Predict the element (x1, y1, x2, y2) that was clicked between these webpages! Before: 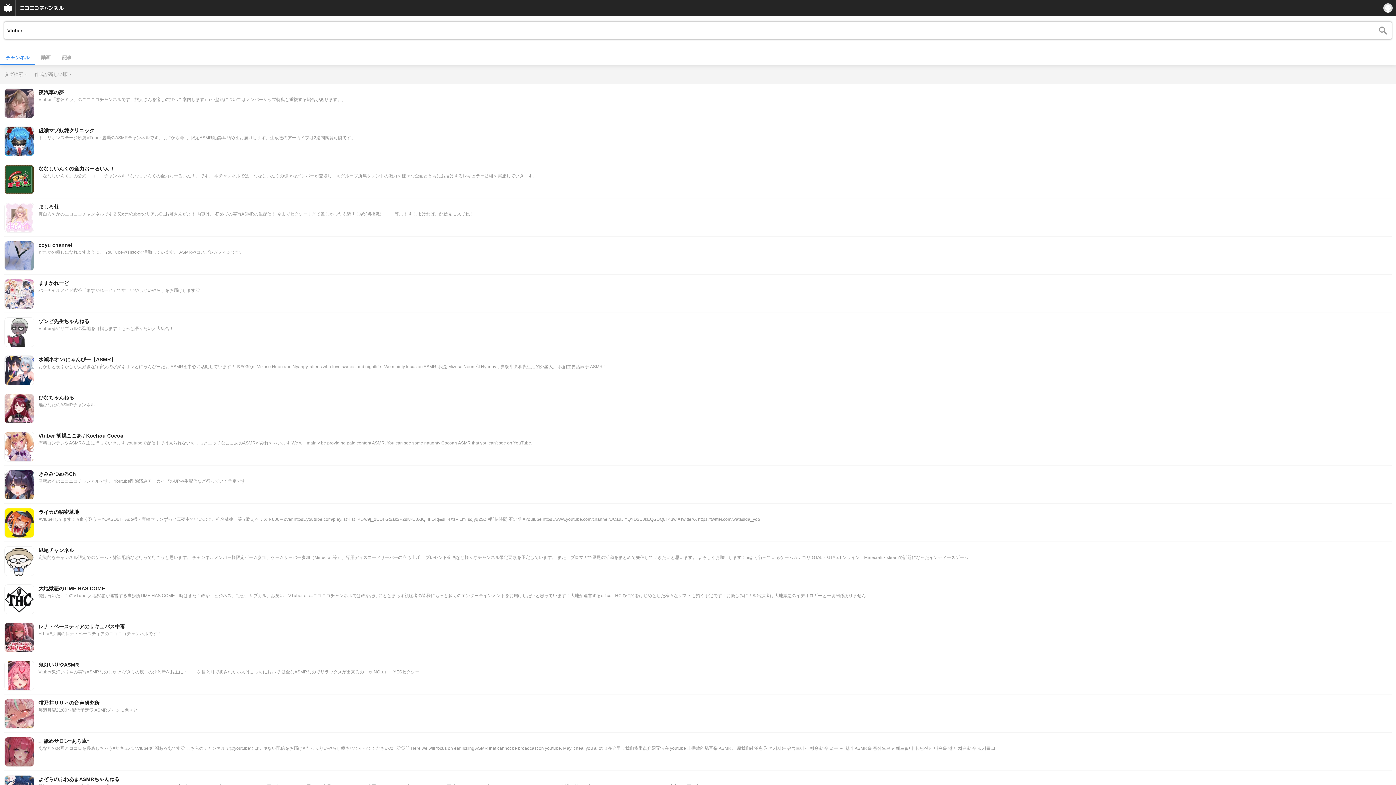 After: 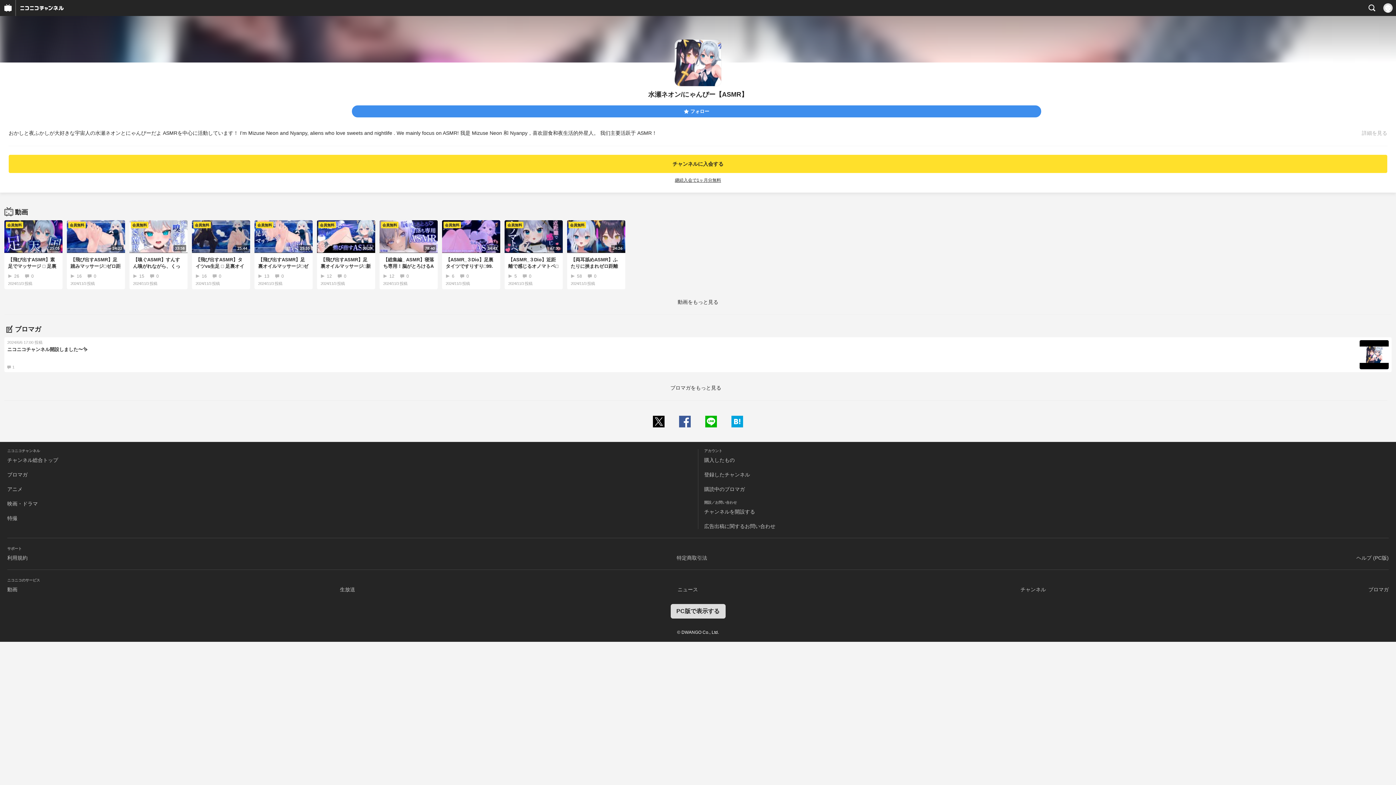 Action: bbox: (4, 355, 1392, 384) label: 水瀬ネオン/にゃんぴー【ASMR】
おかしと夜ふかしが大好きな宇宙人の水瀬ネオンとにゃんぴーだよ ASMRを中心に活動しています！ I&#039;m Mizuse Neon and Nyanpy, aliens who love sweets and nightlife . We mainly focus on ASMR! 我是 Mizuse Neon 和 Nyanpy，喜欢甜食和夜生活的外星人。 我们主要活跃于 ASMR！